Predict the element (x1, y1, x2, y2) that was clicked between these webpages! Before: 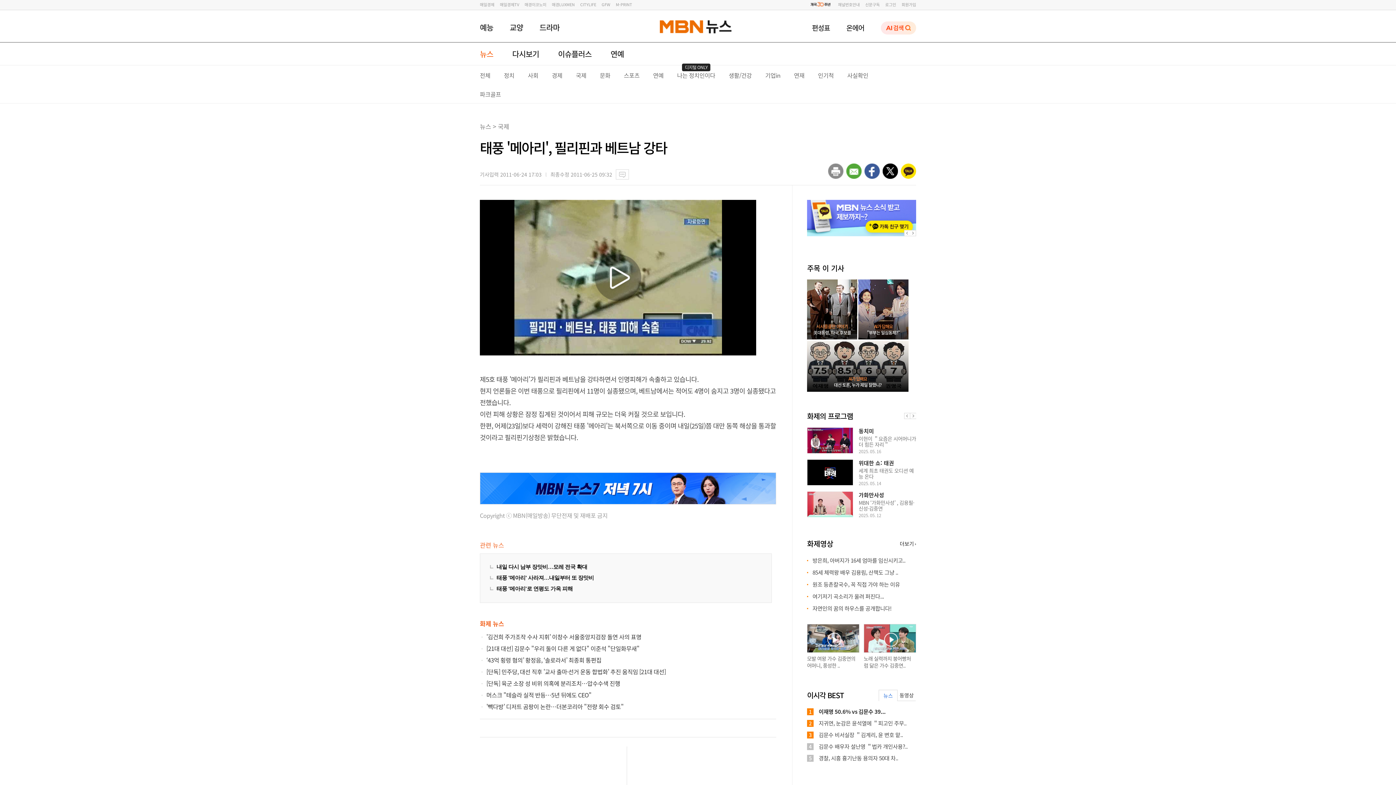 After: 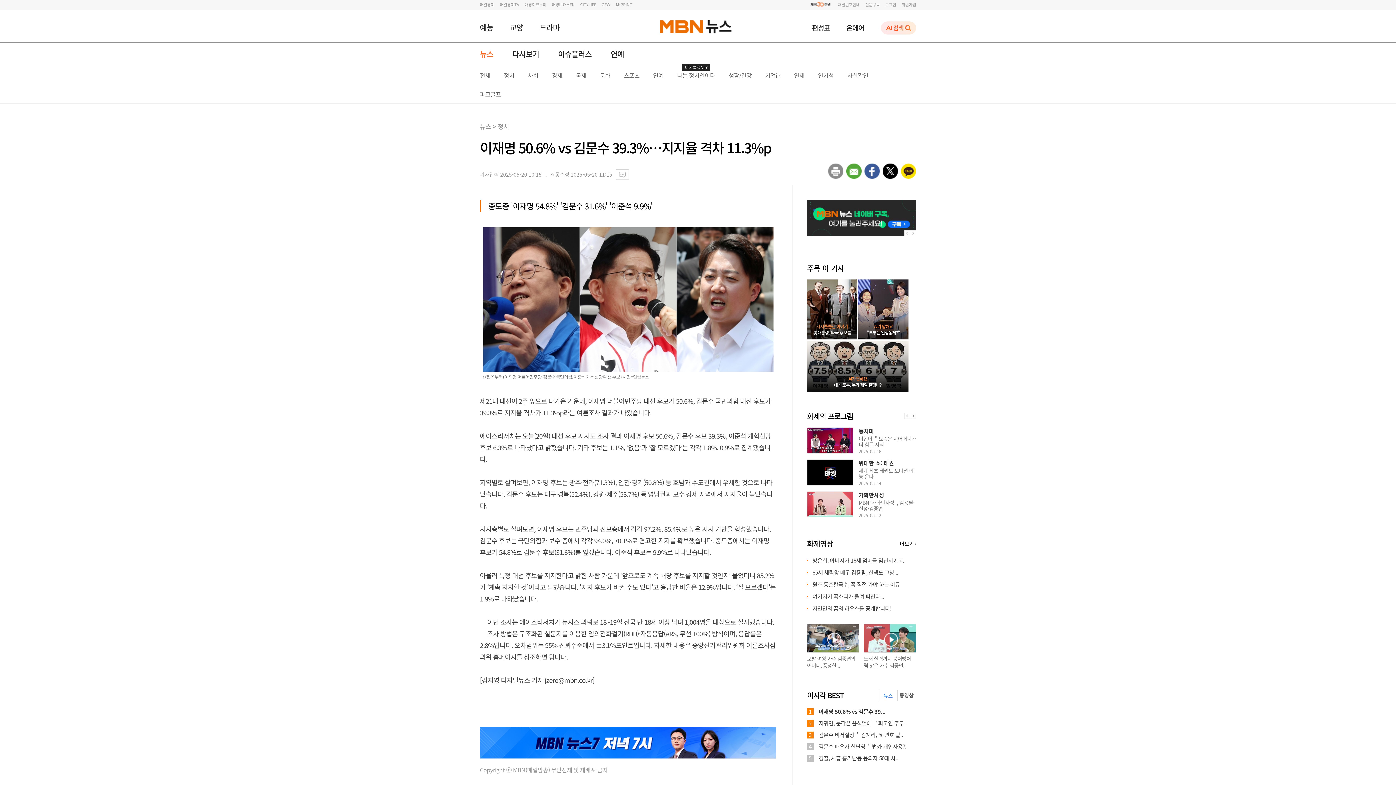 Action: label: 이재명 50.6% vs 김문수 39... bbox: (818, 708, 885, 716)